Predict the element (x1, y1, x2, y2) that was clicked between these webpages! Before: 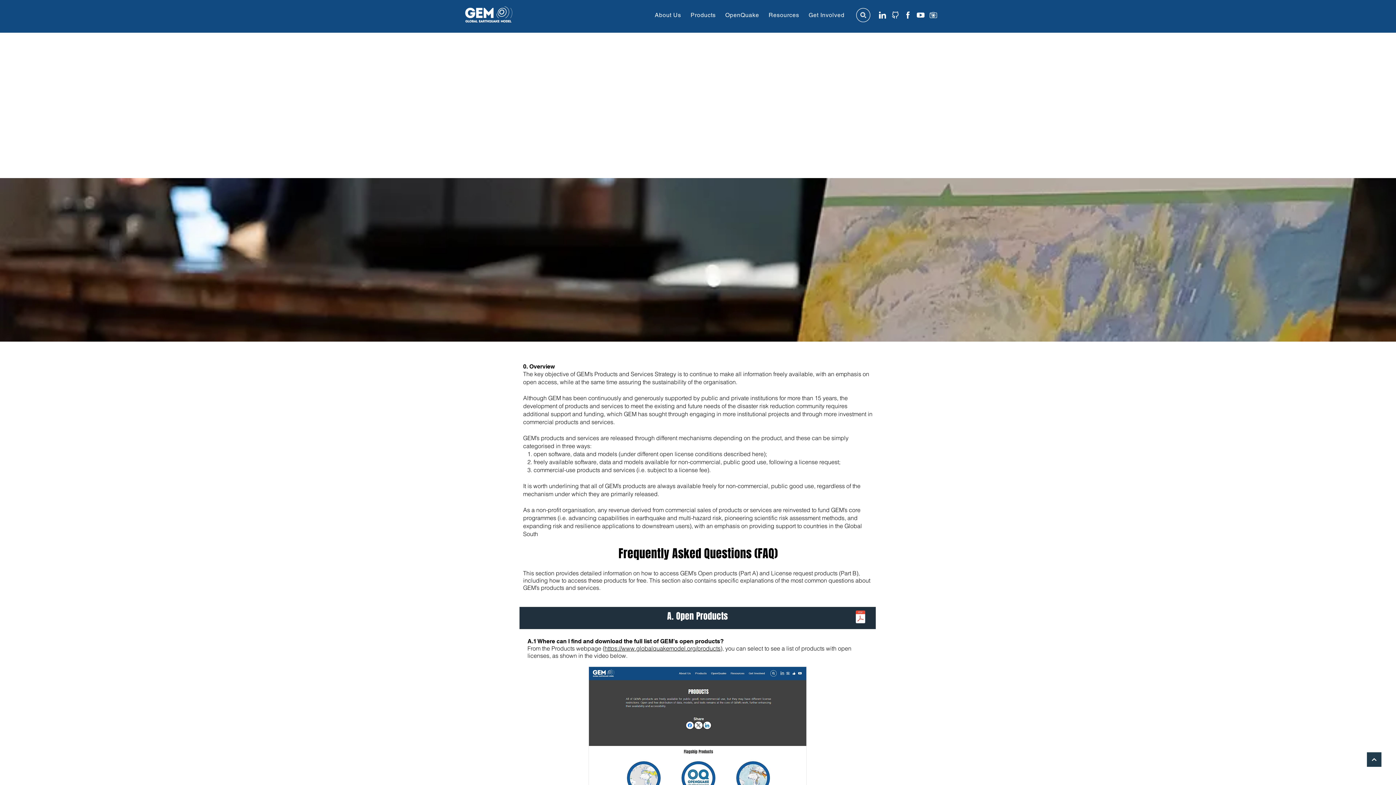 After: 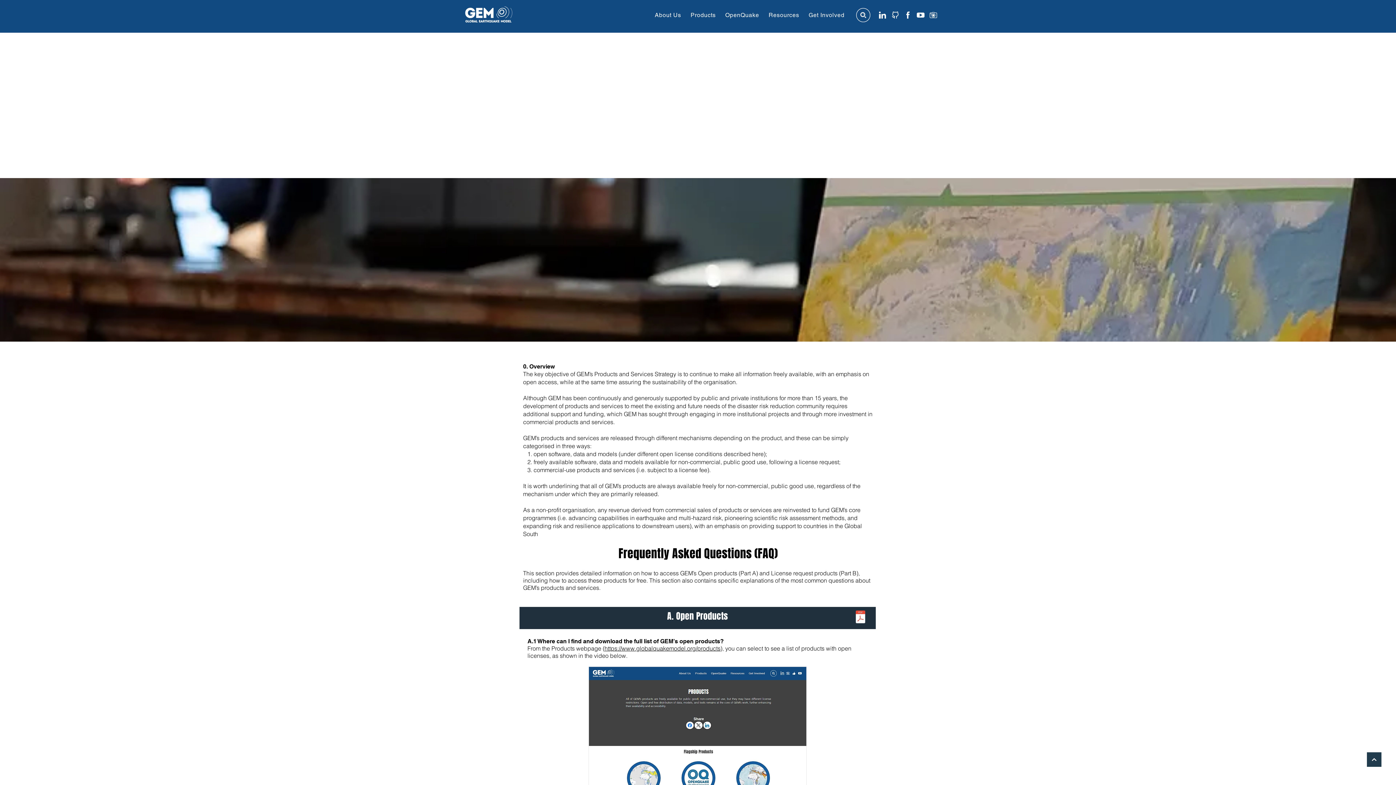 Action: label: About Us bbox: (650, 8, 686, 22)